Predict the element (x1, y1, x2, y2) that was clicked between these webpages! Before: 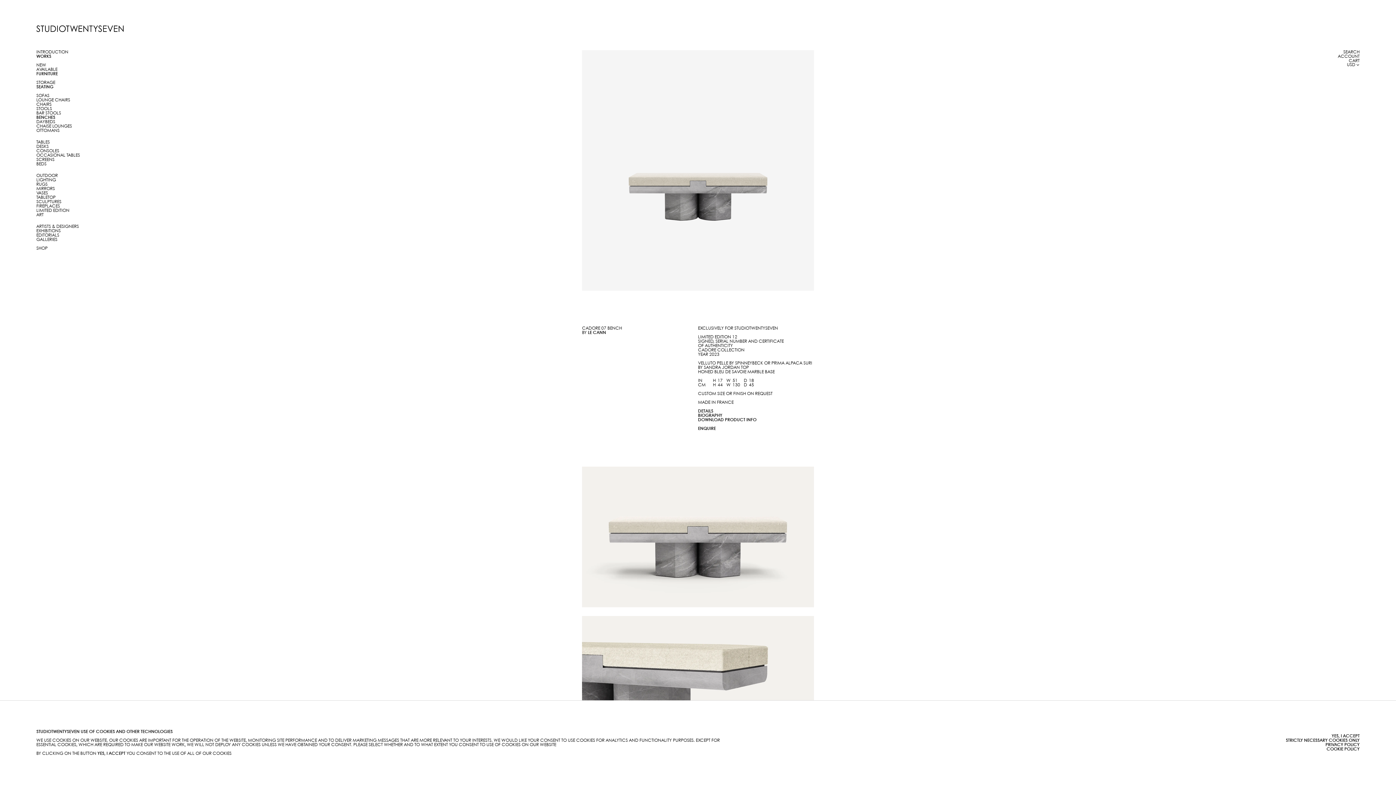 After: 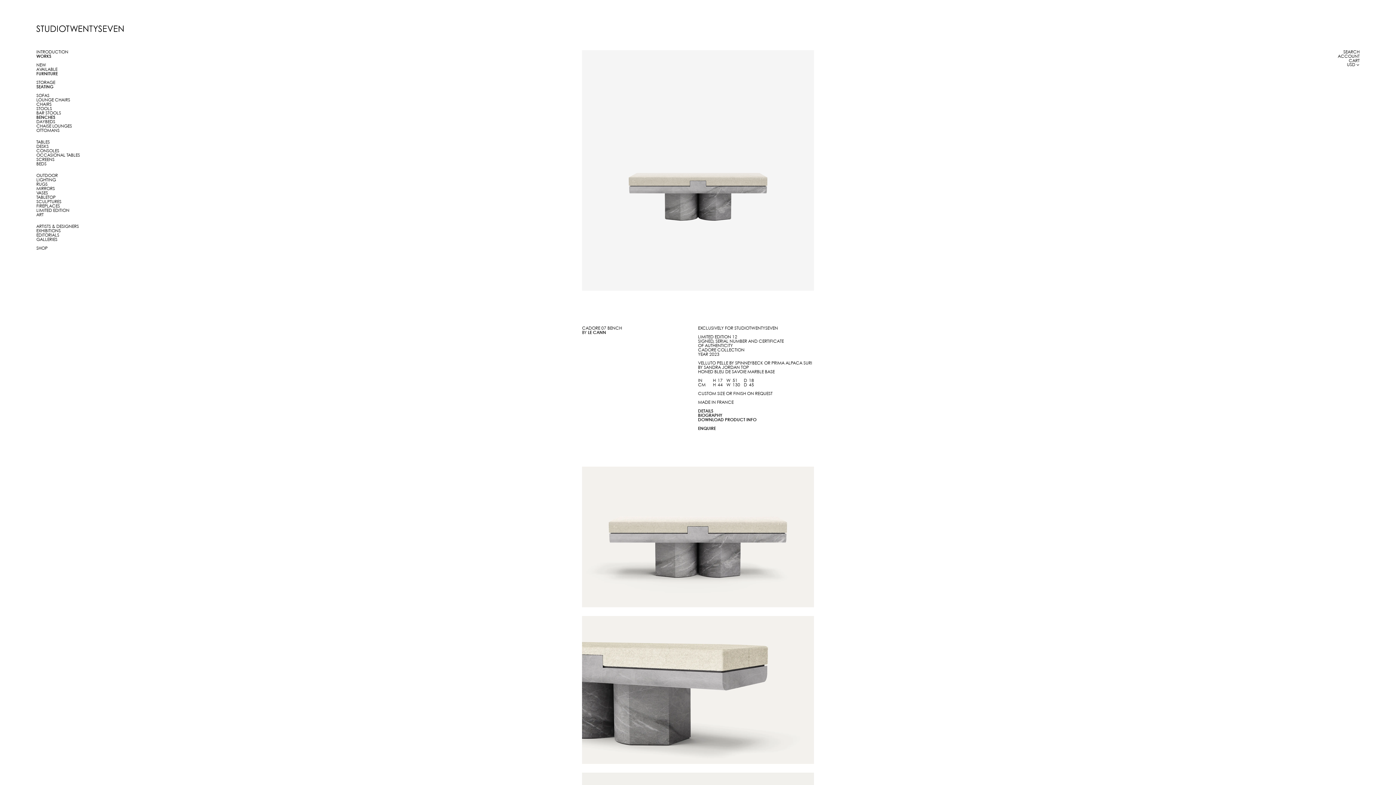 Action: bbox: (1286, 738, 1360, 742) label: STRICTLY NECESSARY COOKIES ONLY